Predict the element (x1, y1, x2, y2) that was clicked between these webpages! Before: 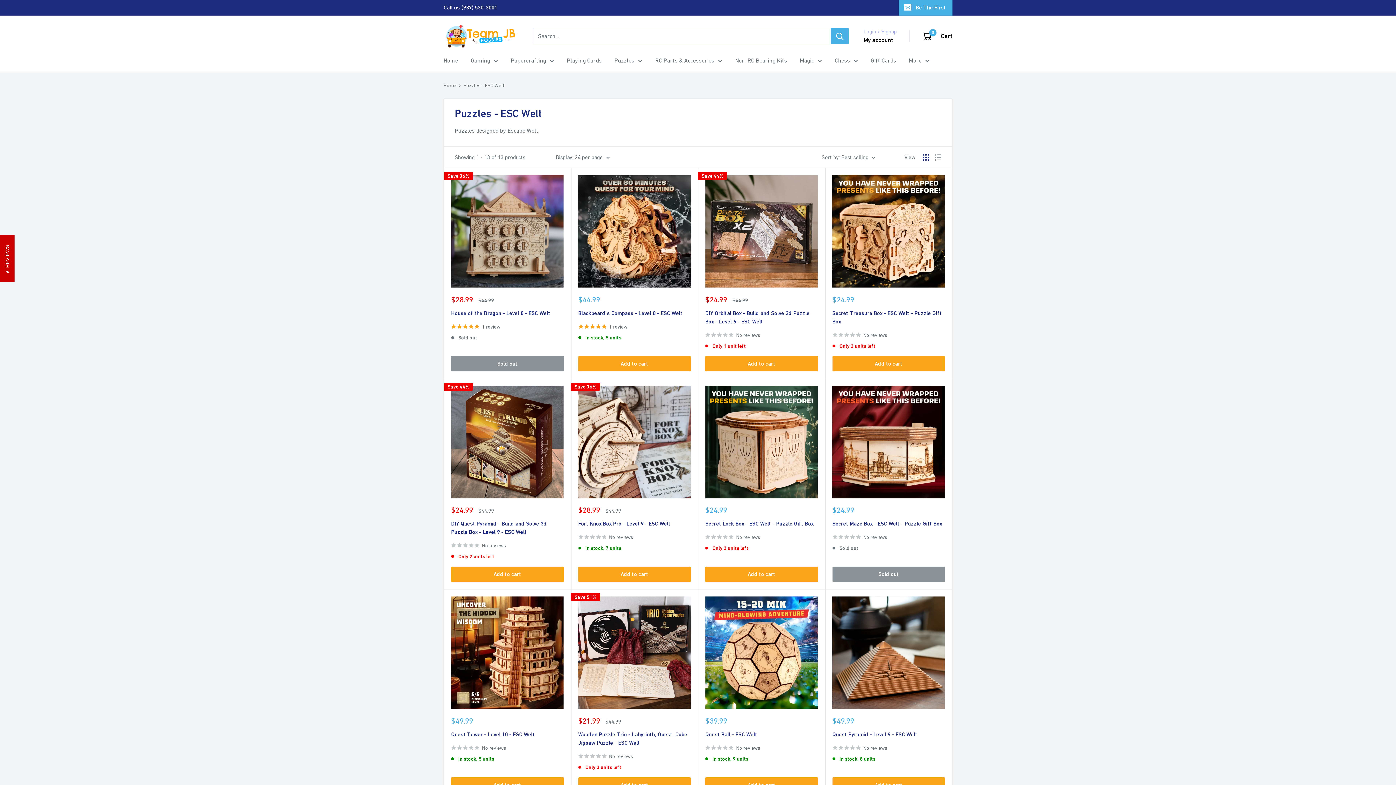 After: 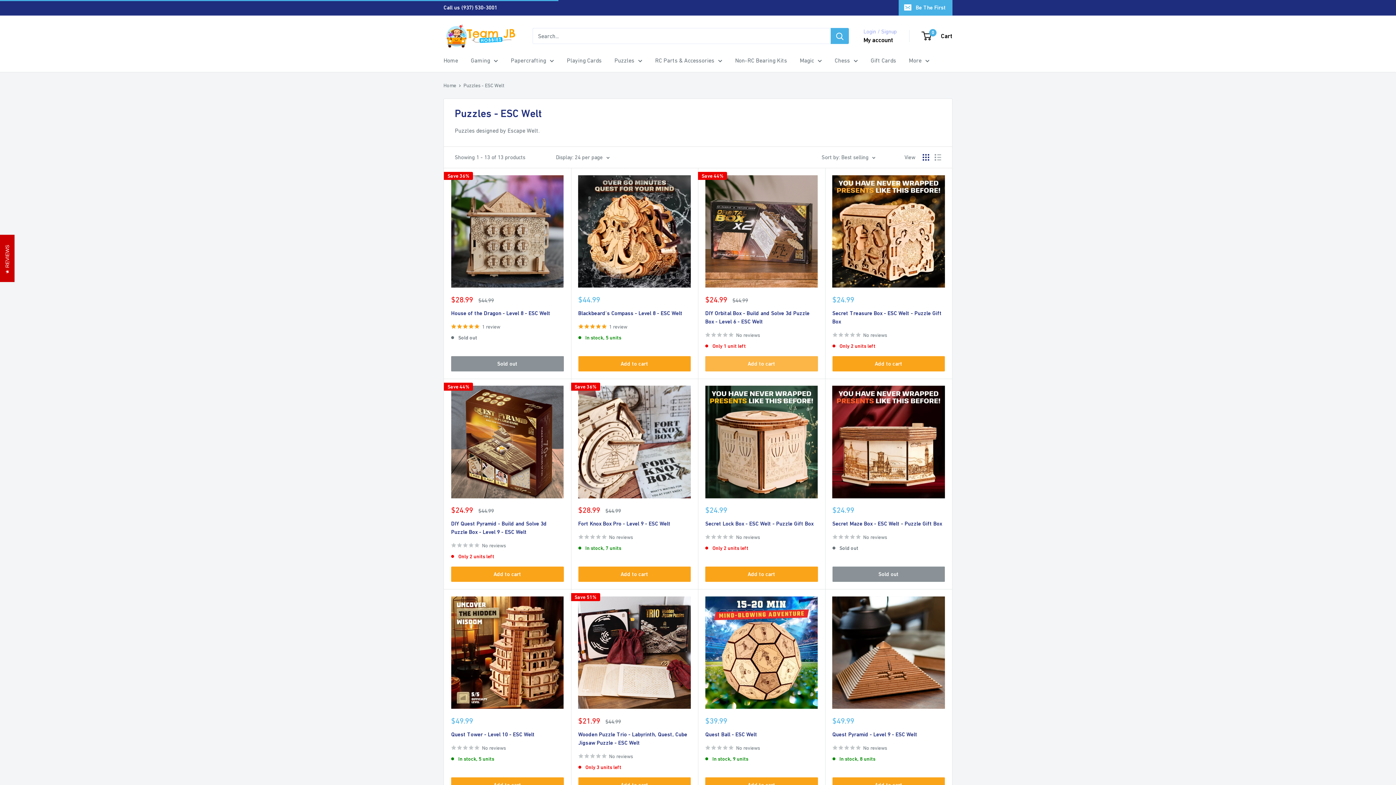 Action: label: Add to cart bbox: (705, 356, 818, 371)